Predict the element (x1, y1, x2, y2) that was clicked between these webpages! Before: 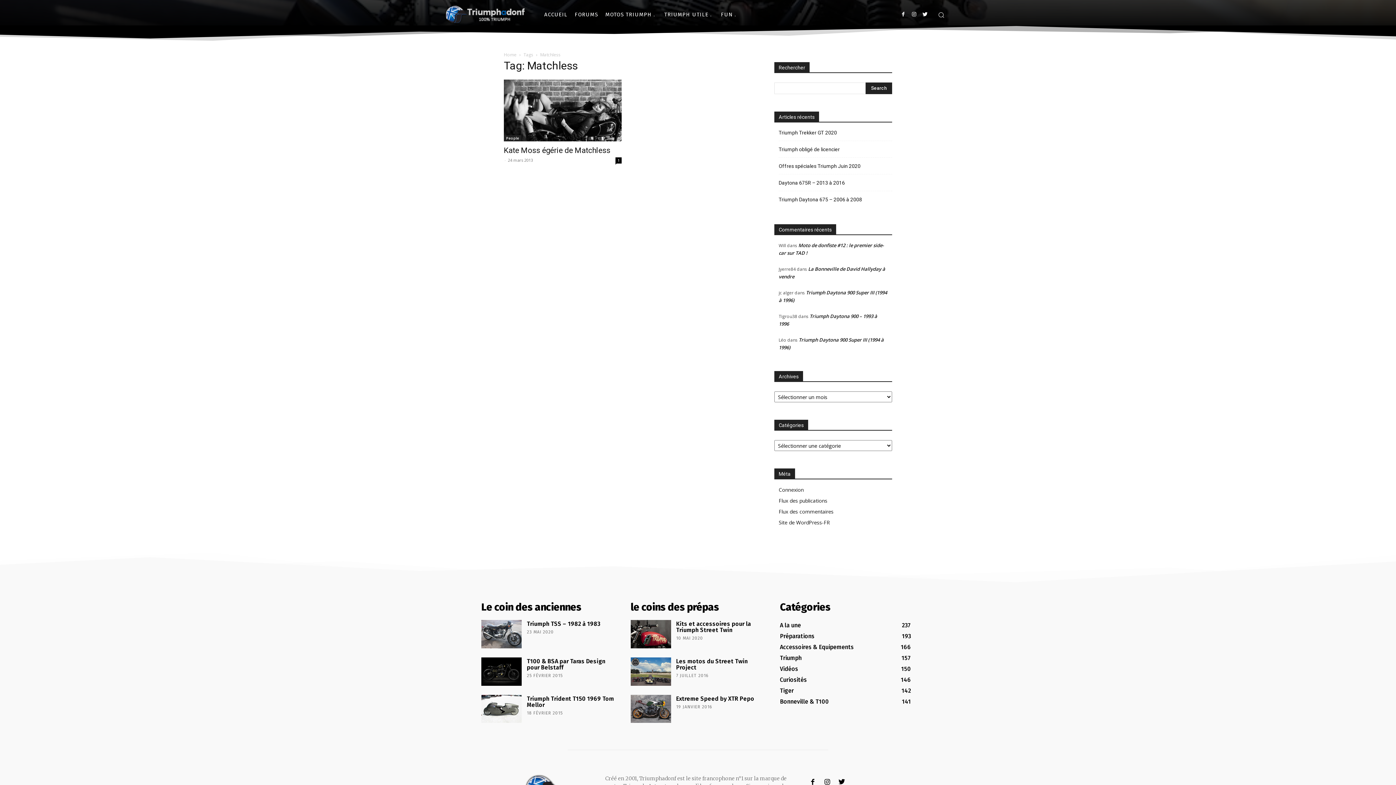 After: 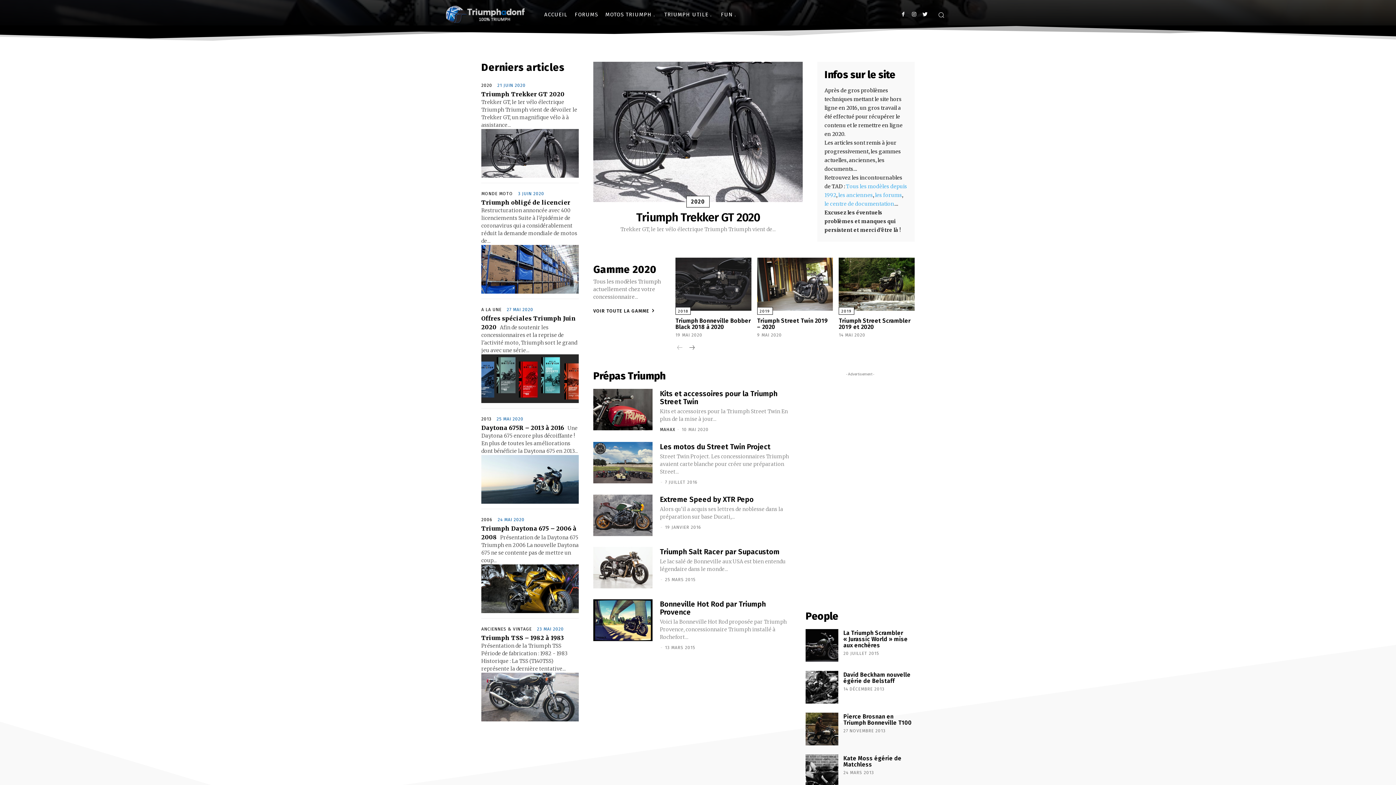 Action: label: ACCUEIL bbox: (540, 3, 571, 25)